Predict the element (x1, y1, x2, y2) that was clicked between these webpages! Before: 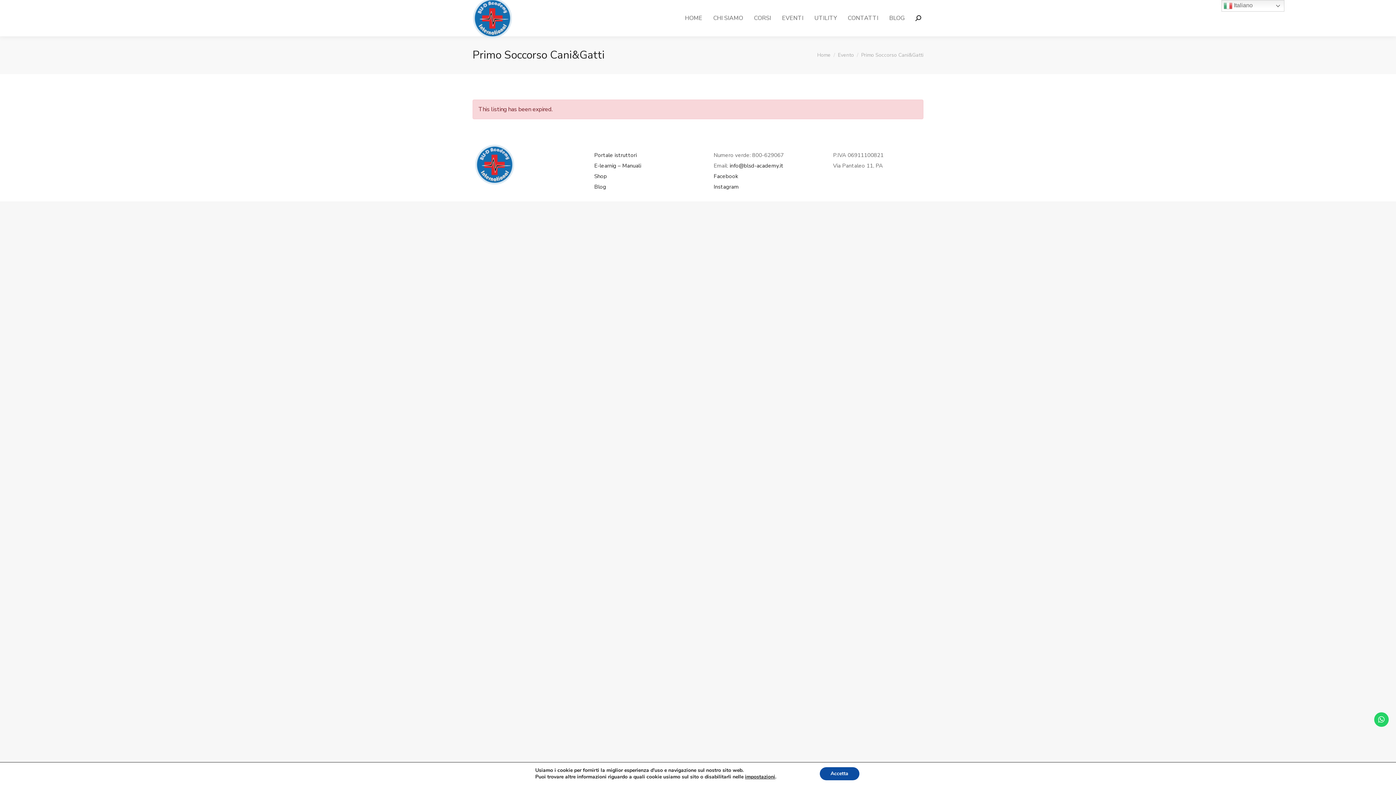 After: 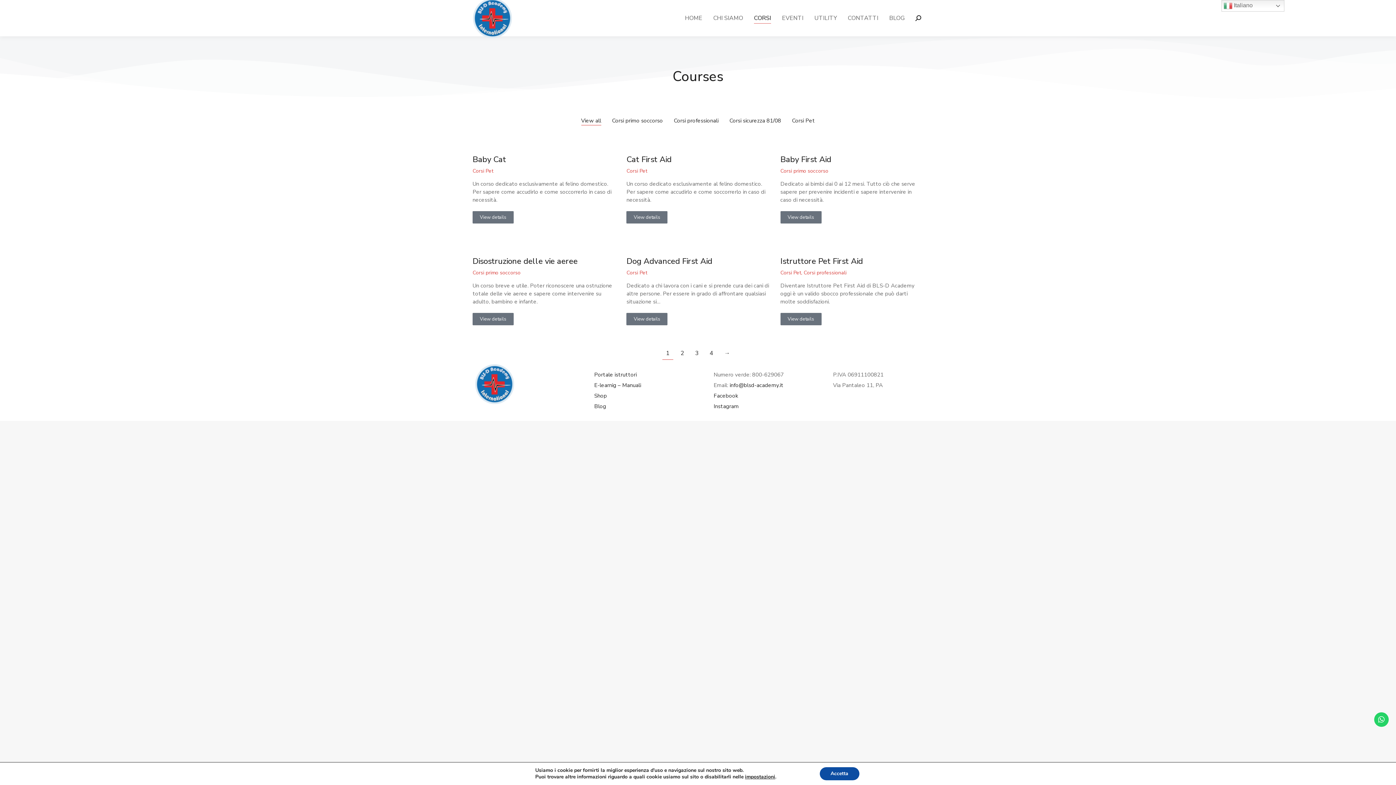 Action: label: CORSI bbox: (754, 6, 771, 29)